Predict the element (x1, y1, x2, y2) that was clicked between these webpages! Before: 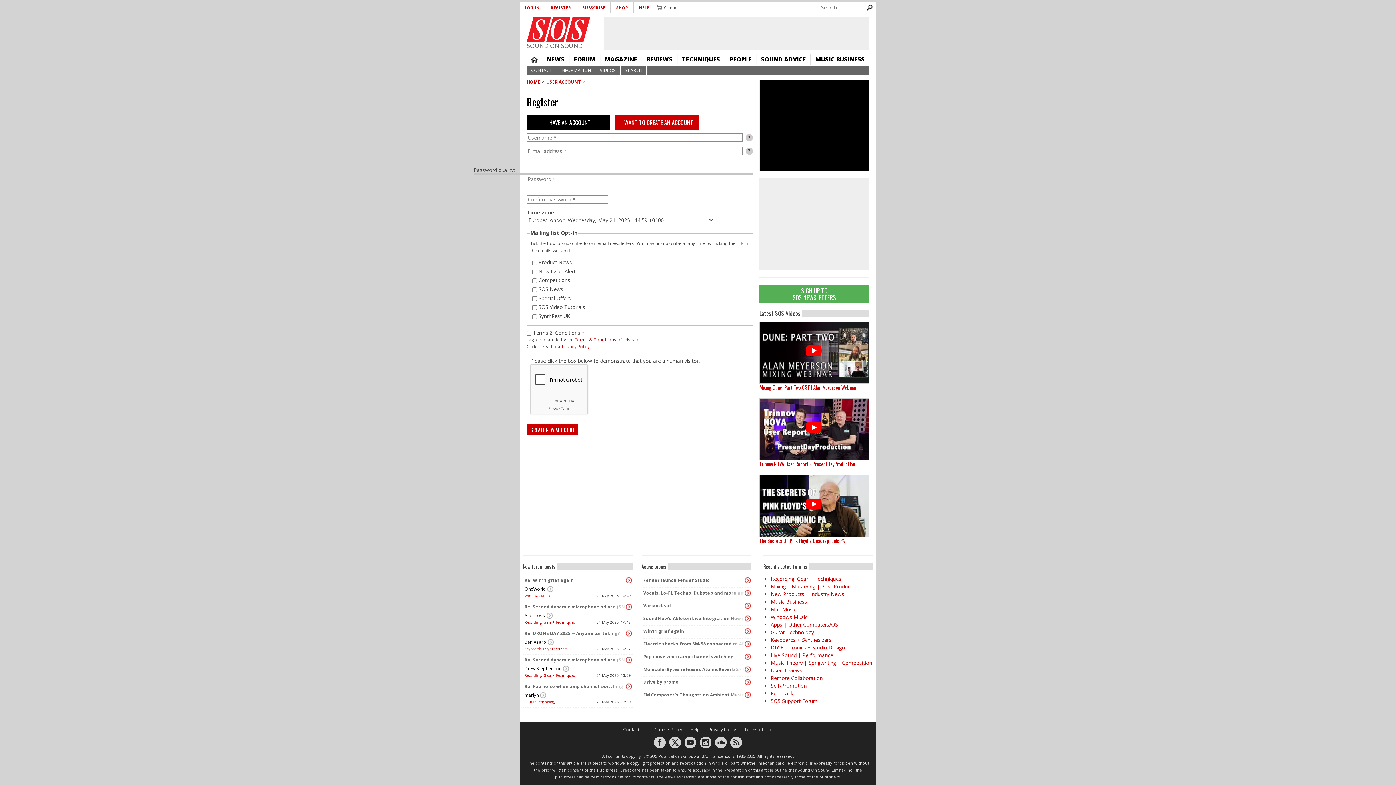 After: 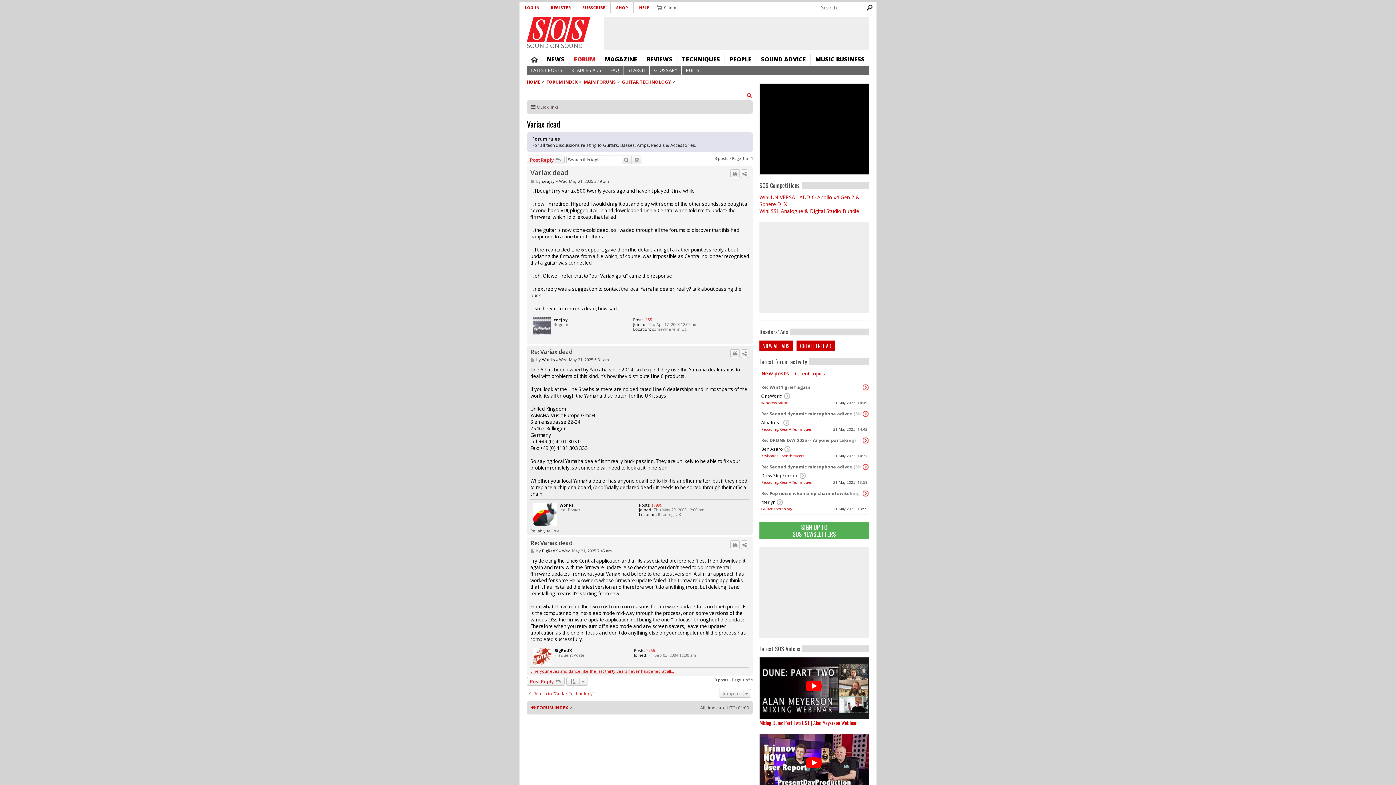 Action: bbox: (744, 603, 751, 609)